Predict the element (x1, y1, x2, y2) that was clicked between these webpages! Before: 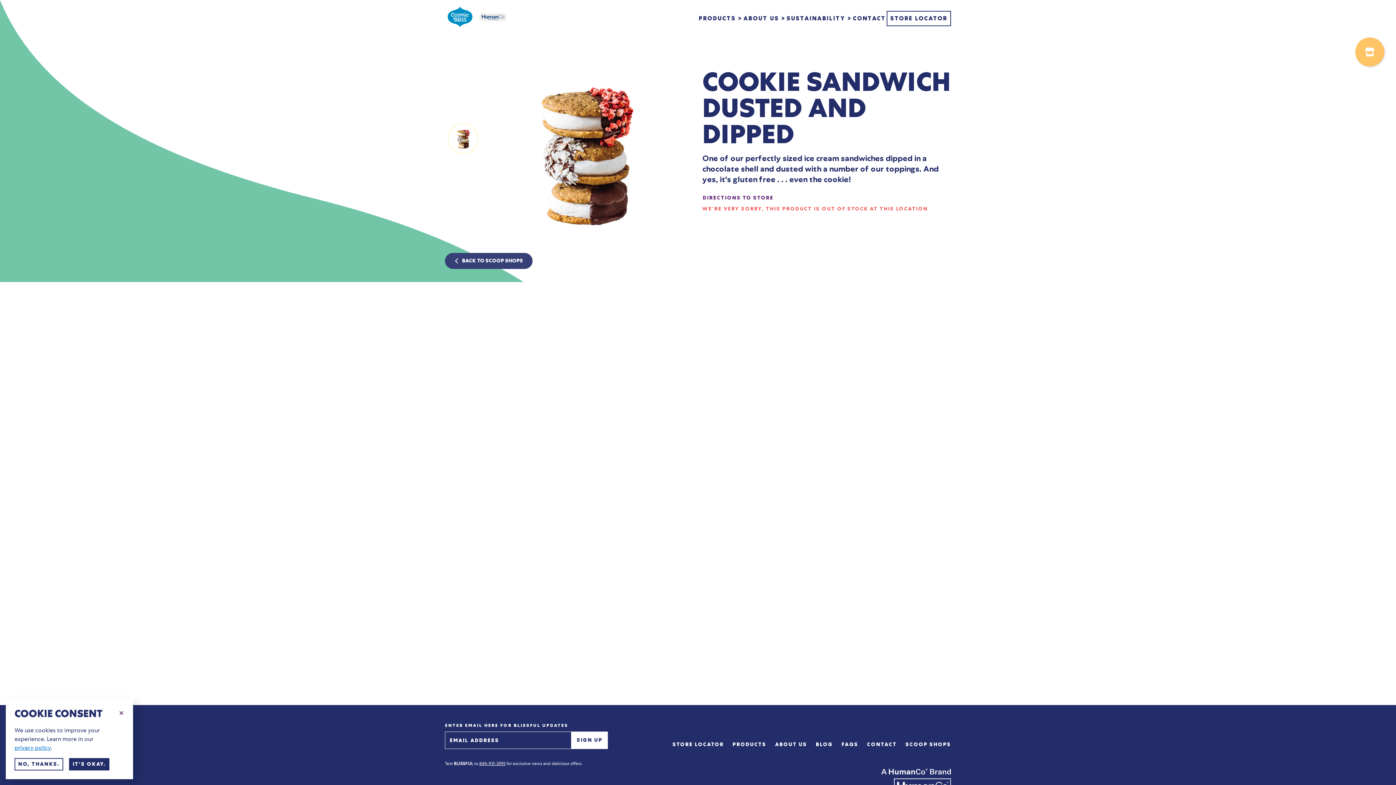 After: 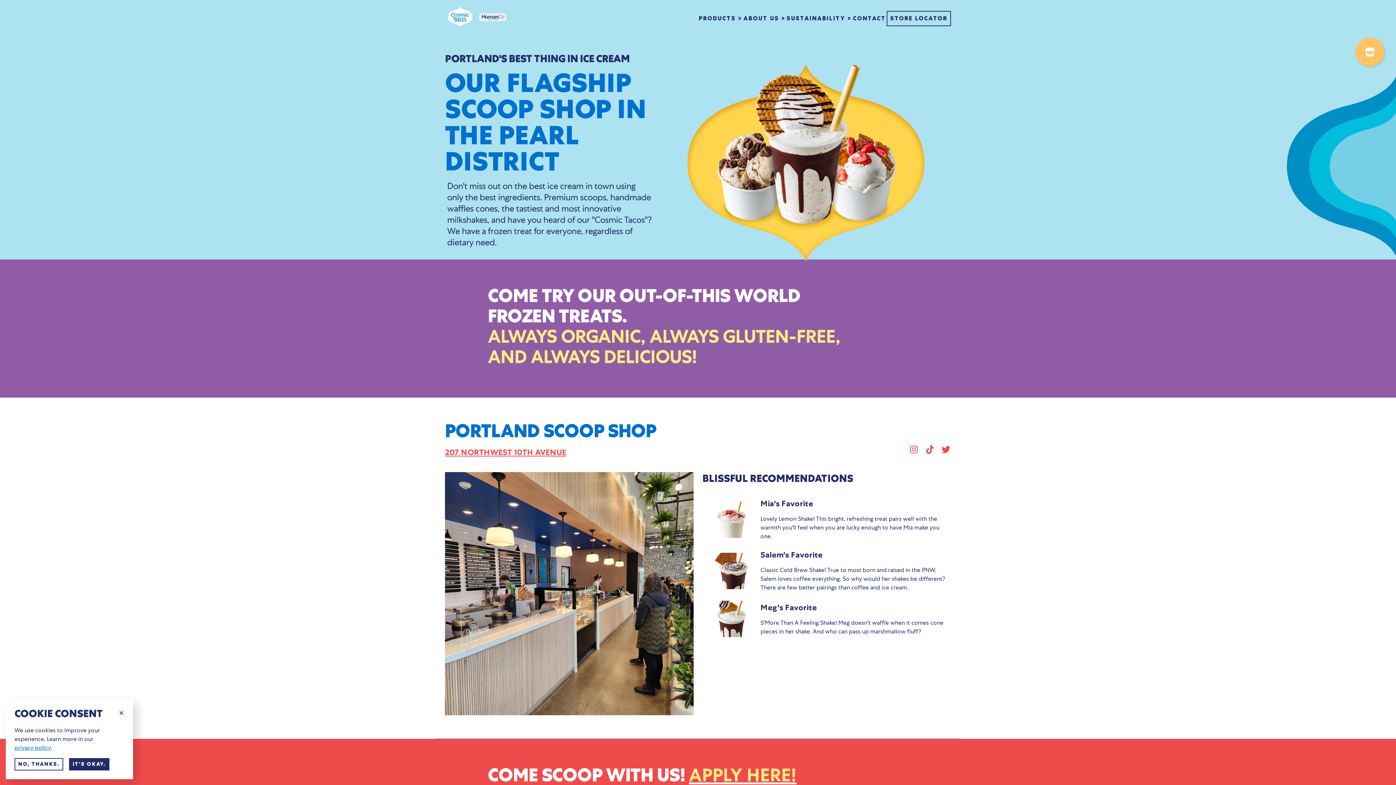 Action: label: Scoop Shops bbox: (905, 741, 951, 748)